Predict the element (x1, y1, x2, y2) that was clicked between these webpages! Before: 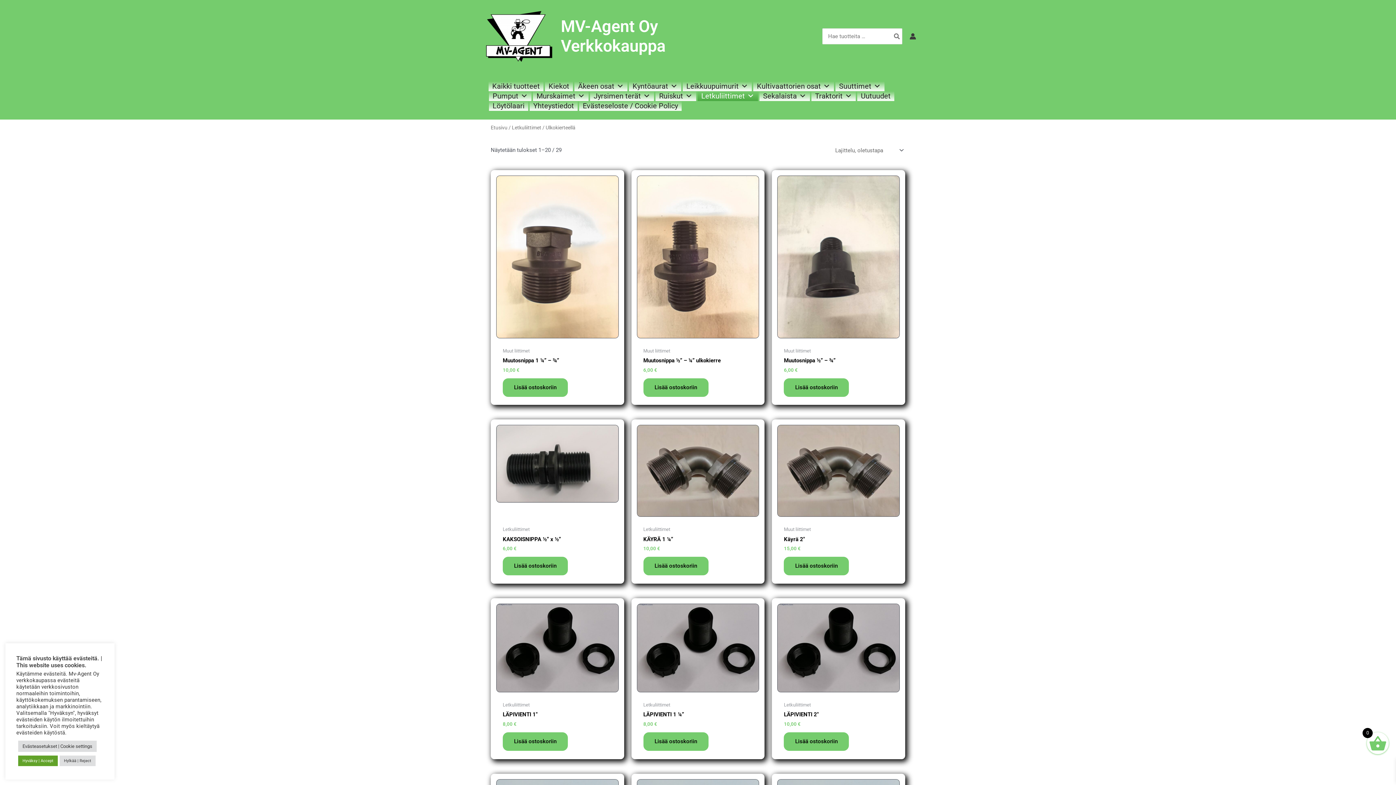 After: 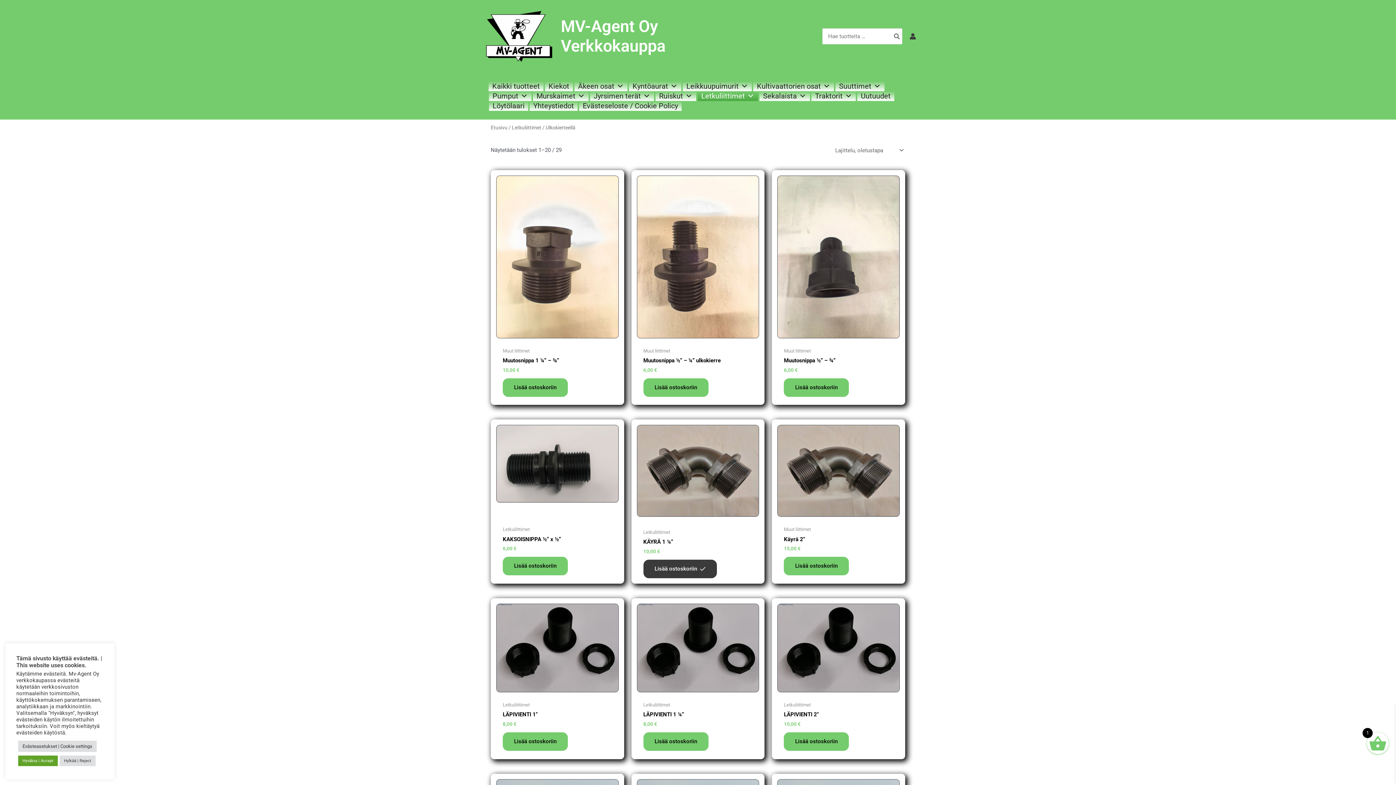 Action: label: Lisää ostoskoriin: “KÄYRÄ 1 ¼"” bbox: (643, 557, 708, 575)